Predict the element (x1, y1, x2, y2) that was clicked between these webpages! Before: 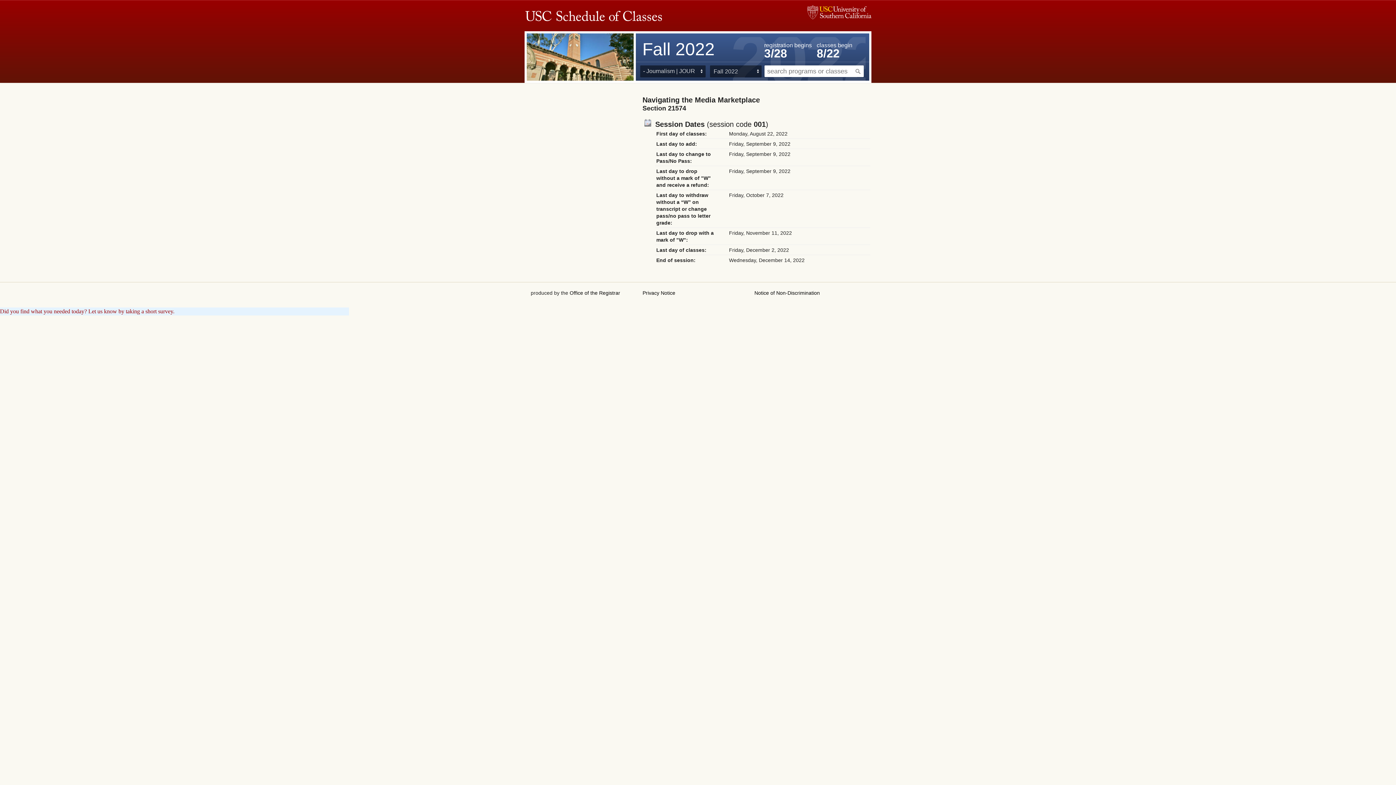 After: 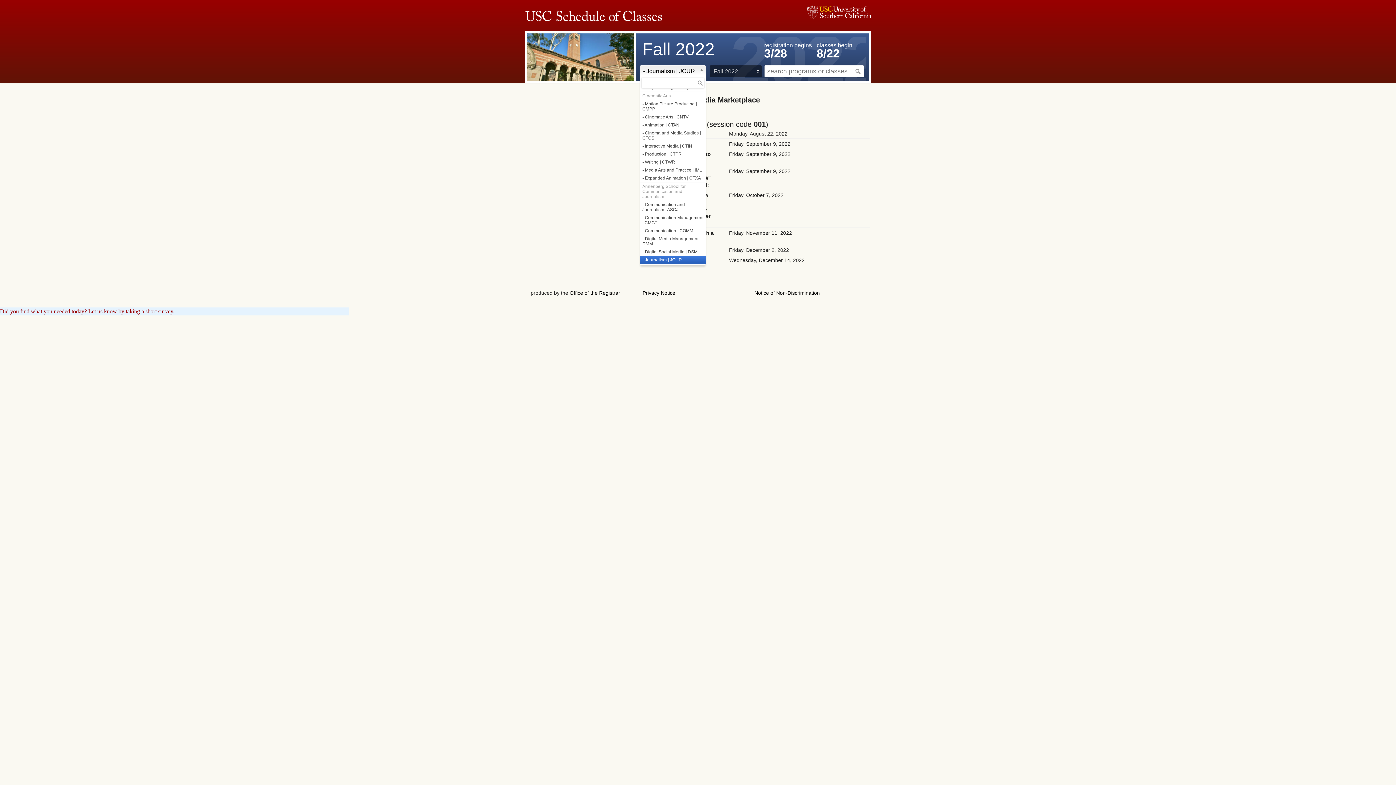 Action: bbox: (640, 65, 705, 77) label: - Journalism | JOUR